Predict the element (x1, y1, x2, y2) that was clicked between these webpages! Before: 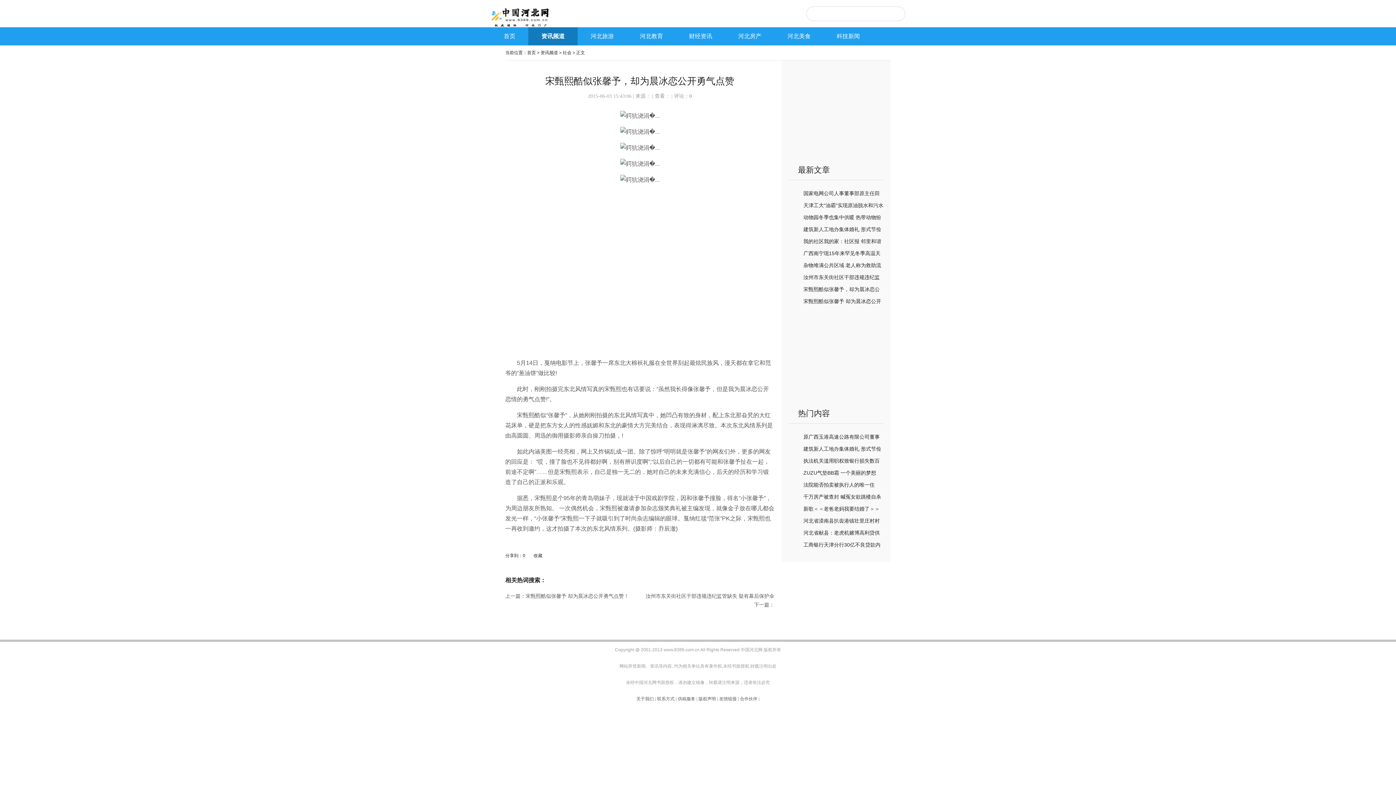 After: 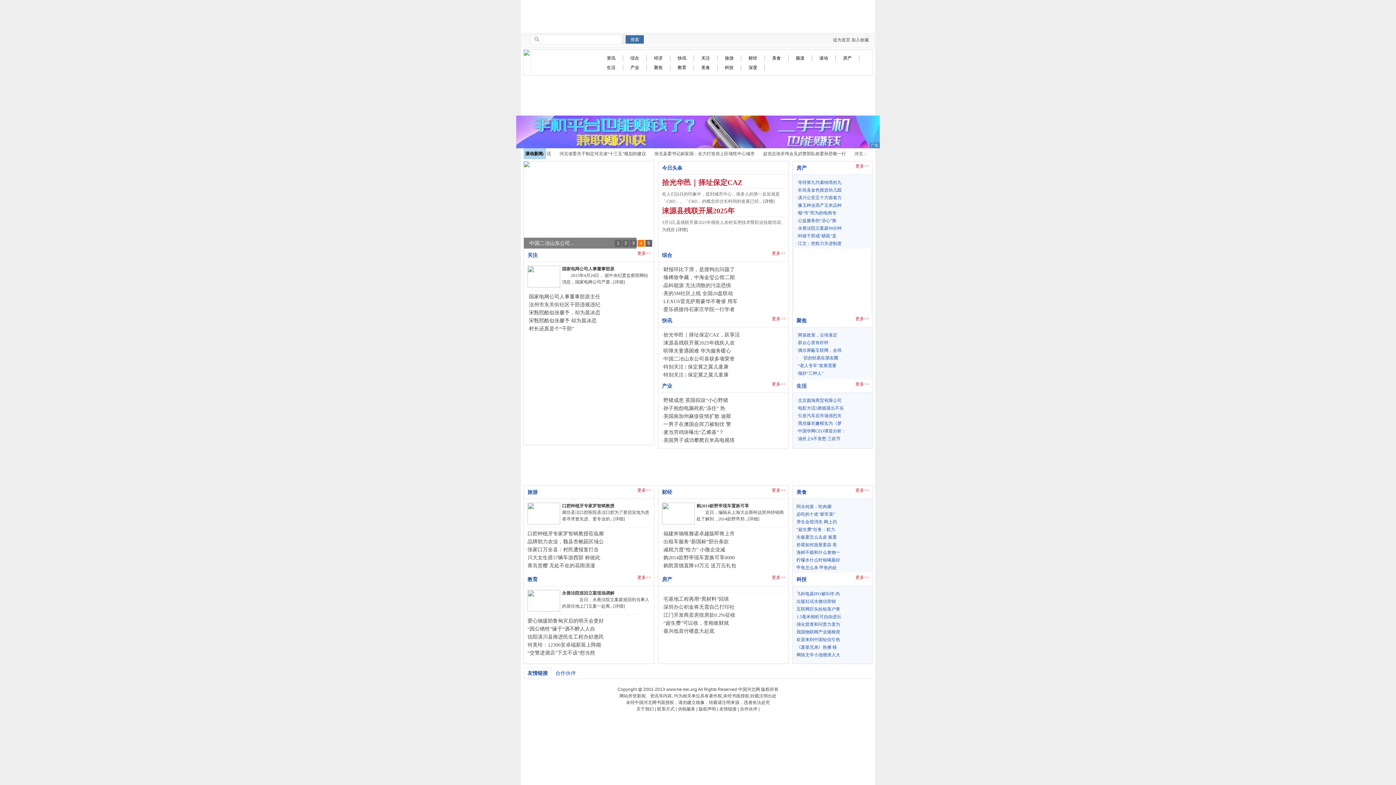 Action: label: 首页 bbox: (490, 27, 528, 45)